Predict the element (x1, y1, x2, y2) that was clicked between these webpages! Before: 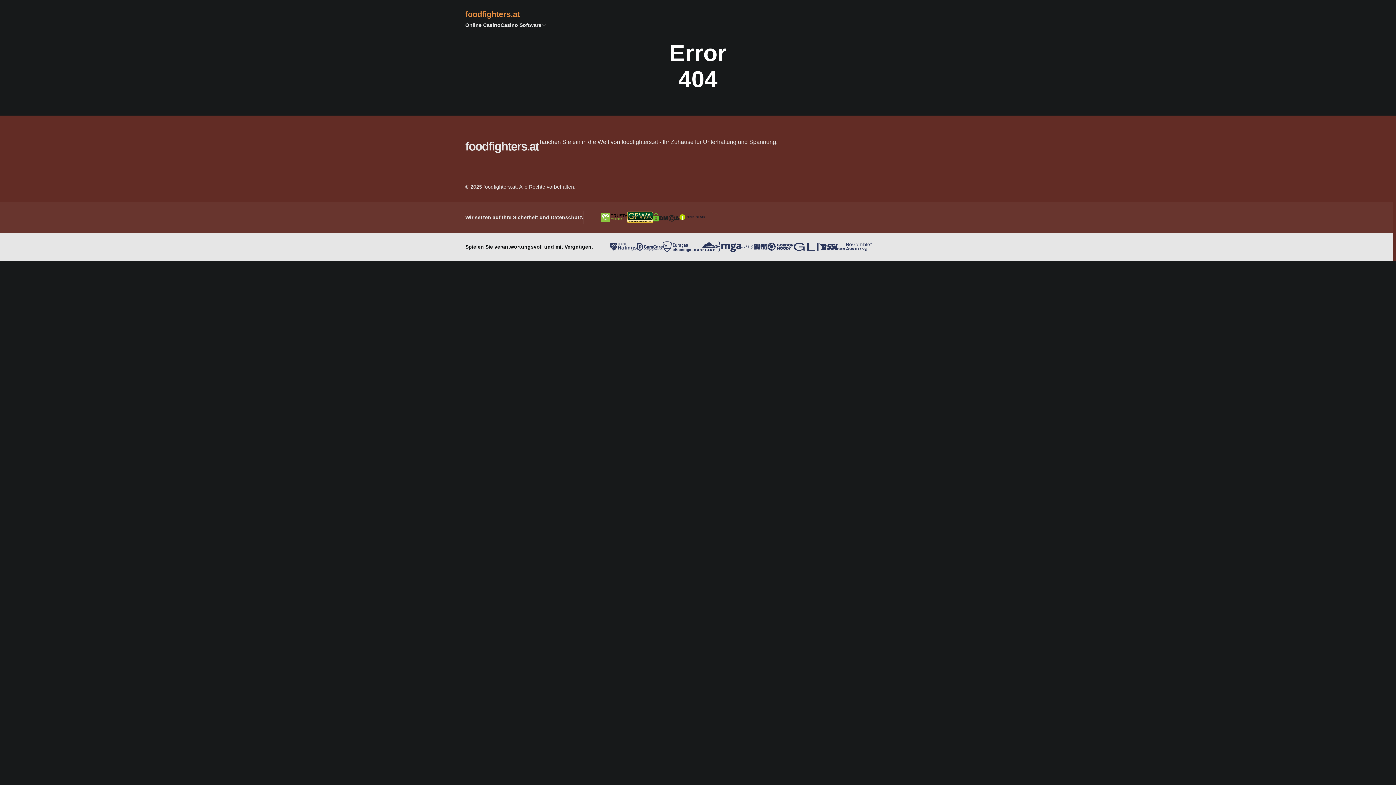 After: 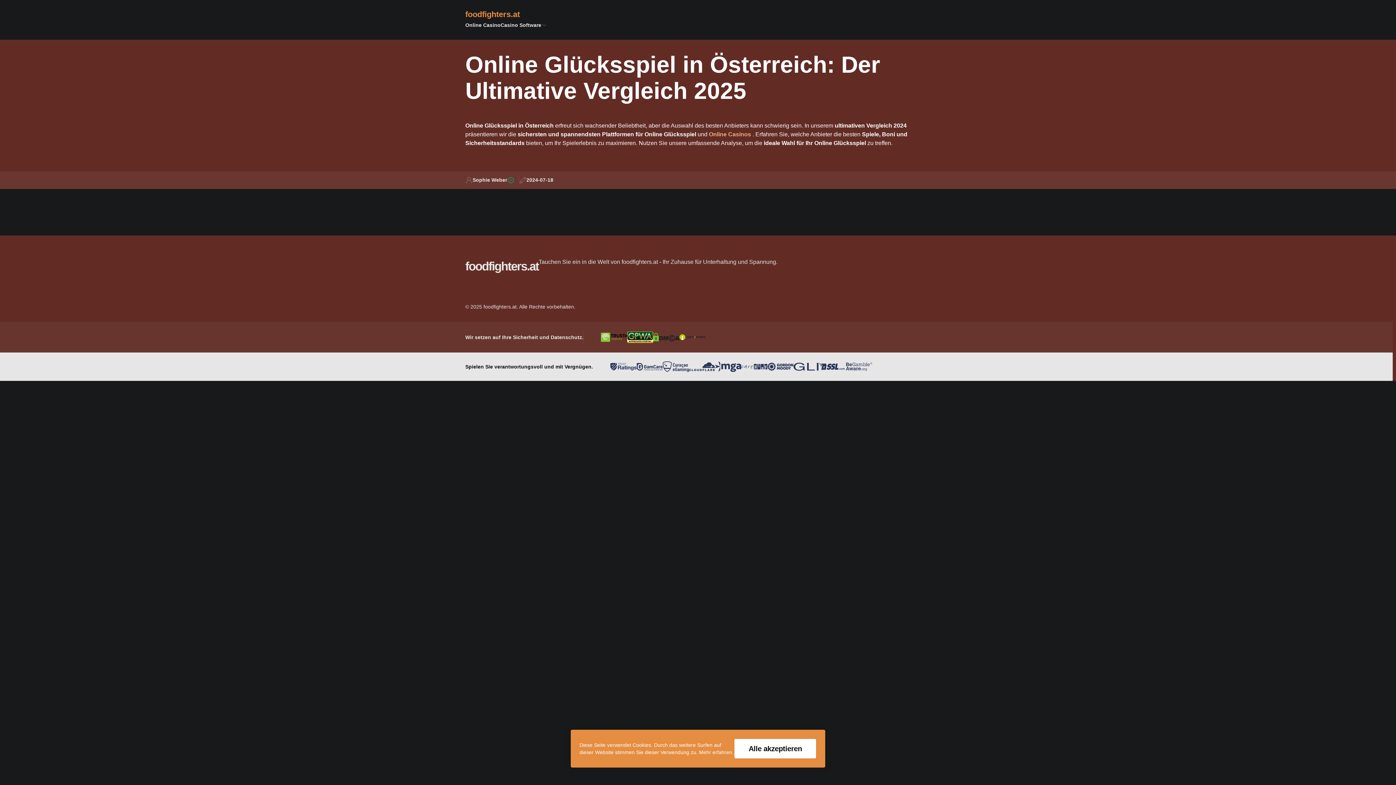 Action: label: foodfighters.at bbox: (465, 138, 538, 154)